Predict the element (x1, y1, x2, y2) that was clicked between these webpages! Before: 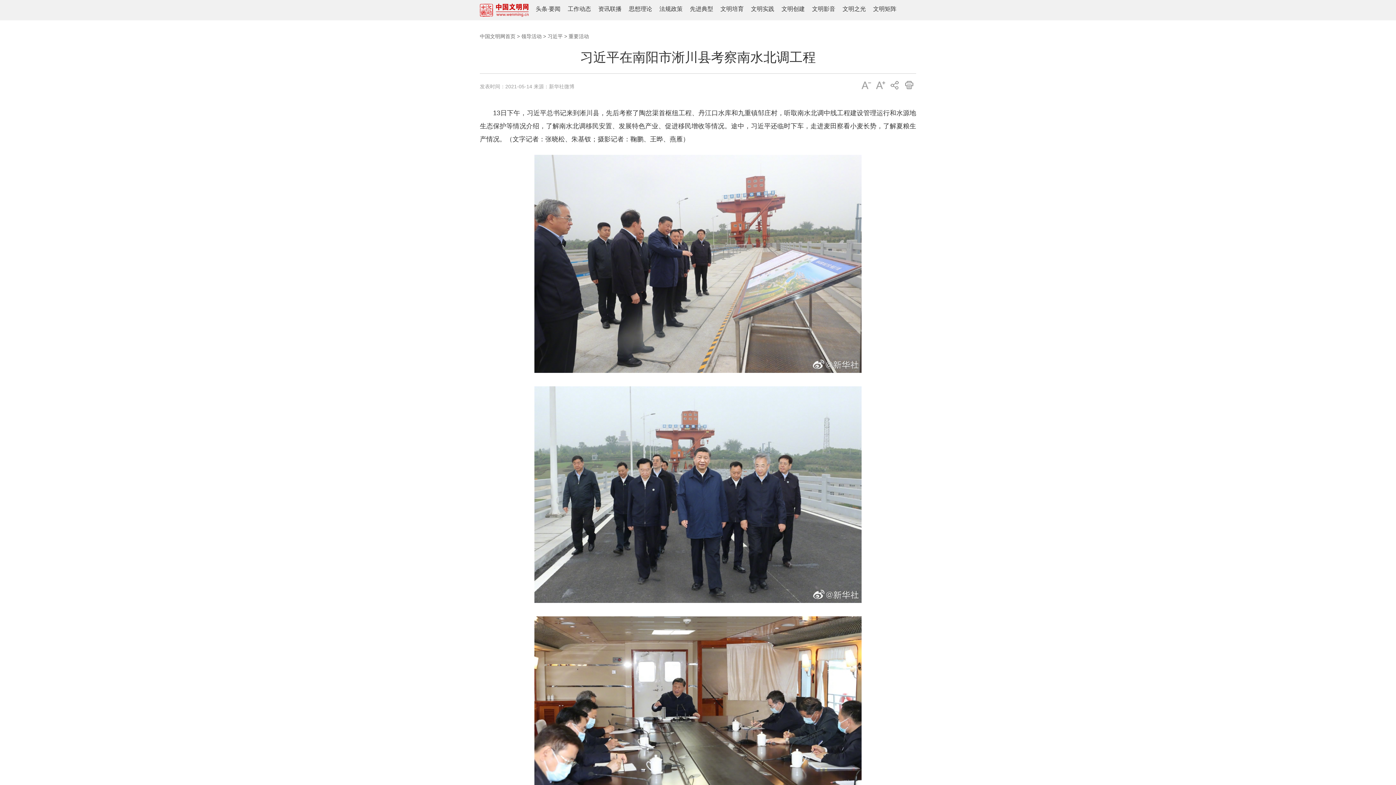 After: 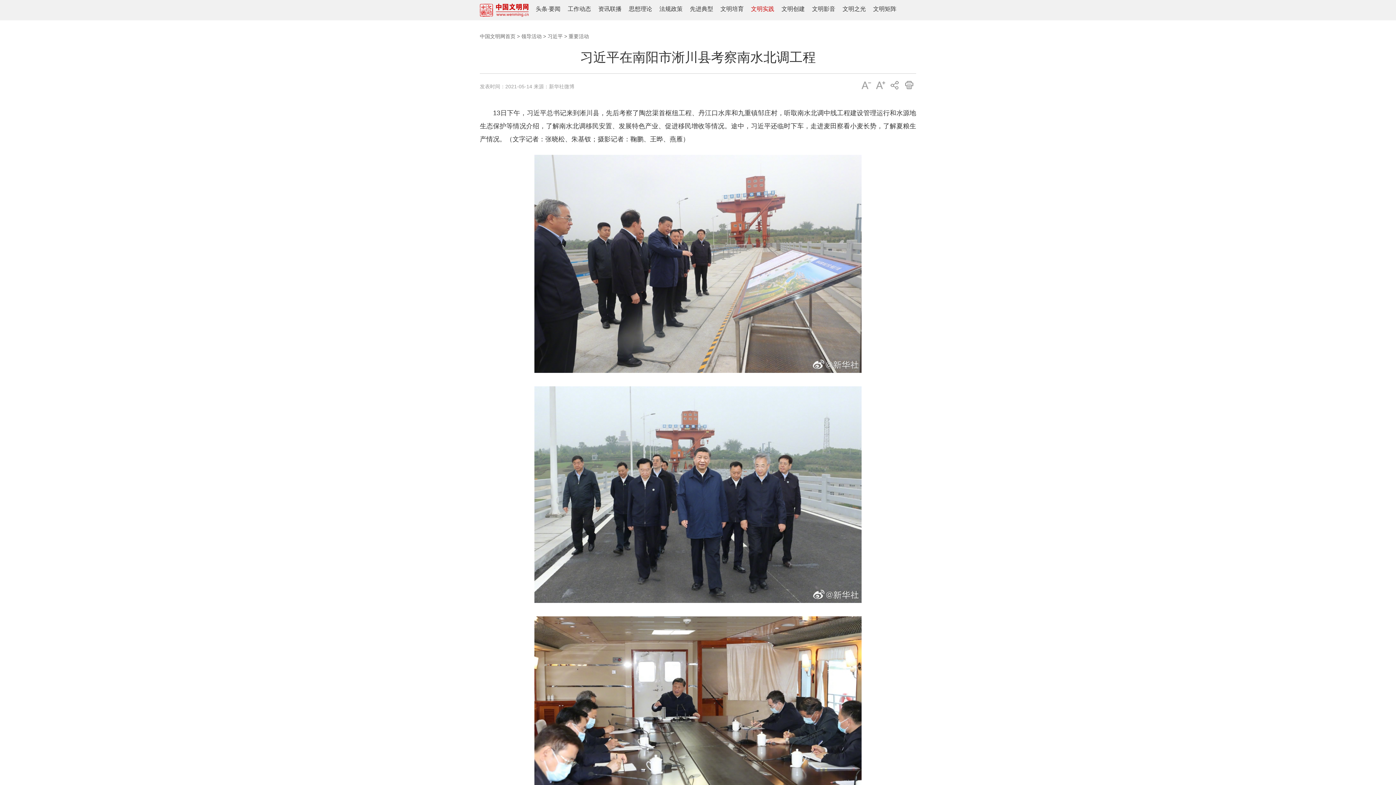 Action: label: 文明实践 bbox: (751, 5, 774, 12)